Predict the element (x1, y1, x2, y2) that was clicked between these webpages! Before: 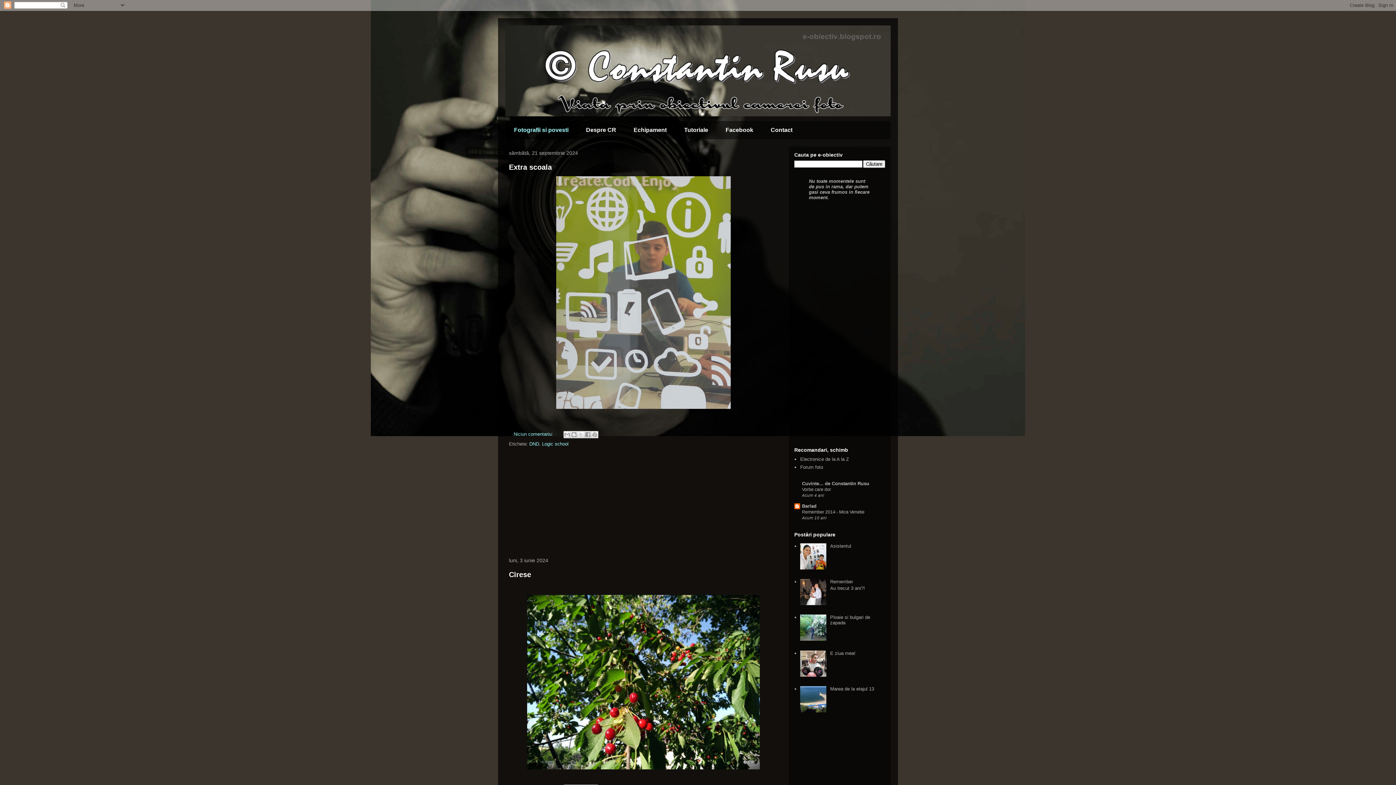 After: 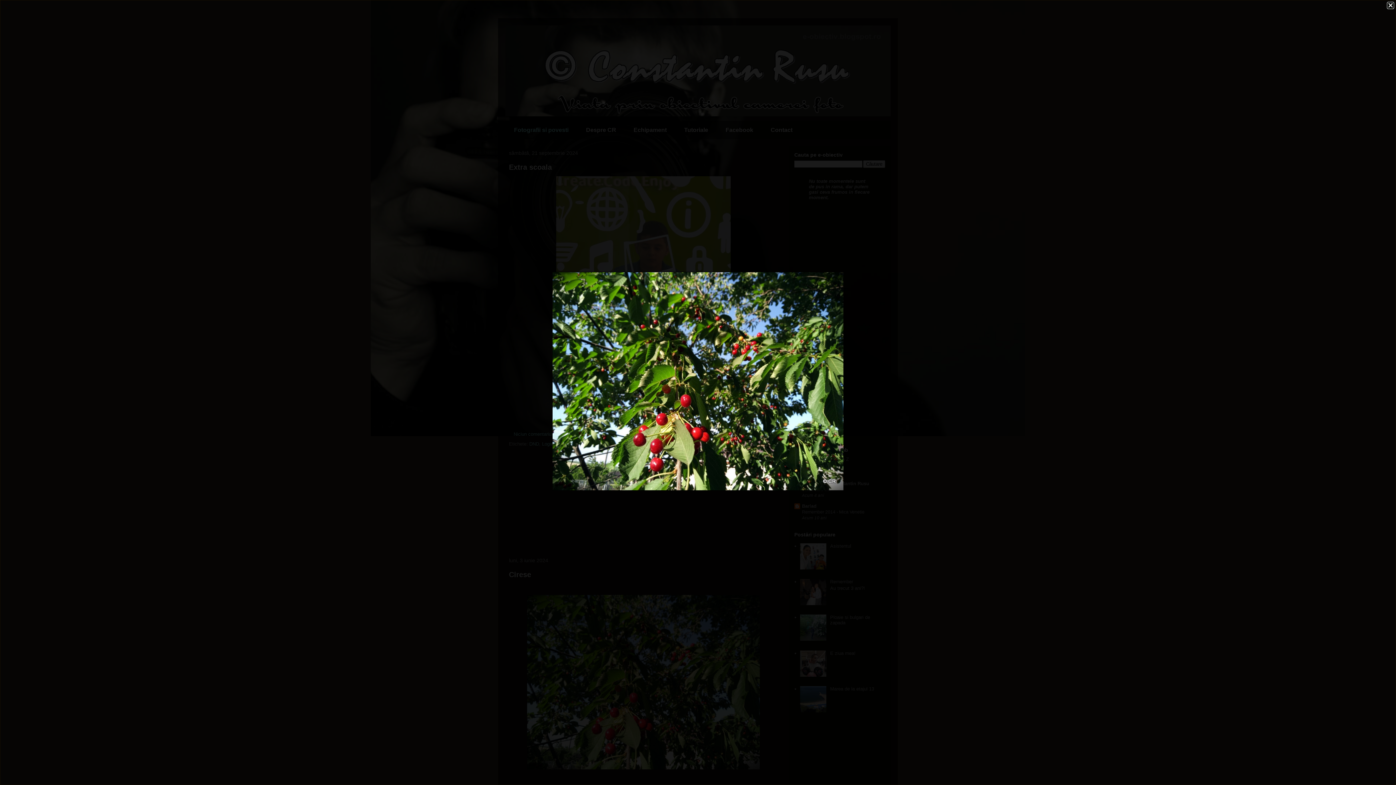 Action: bbox: (527, 765, 760, 770)